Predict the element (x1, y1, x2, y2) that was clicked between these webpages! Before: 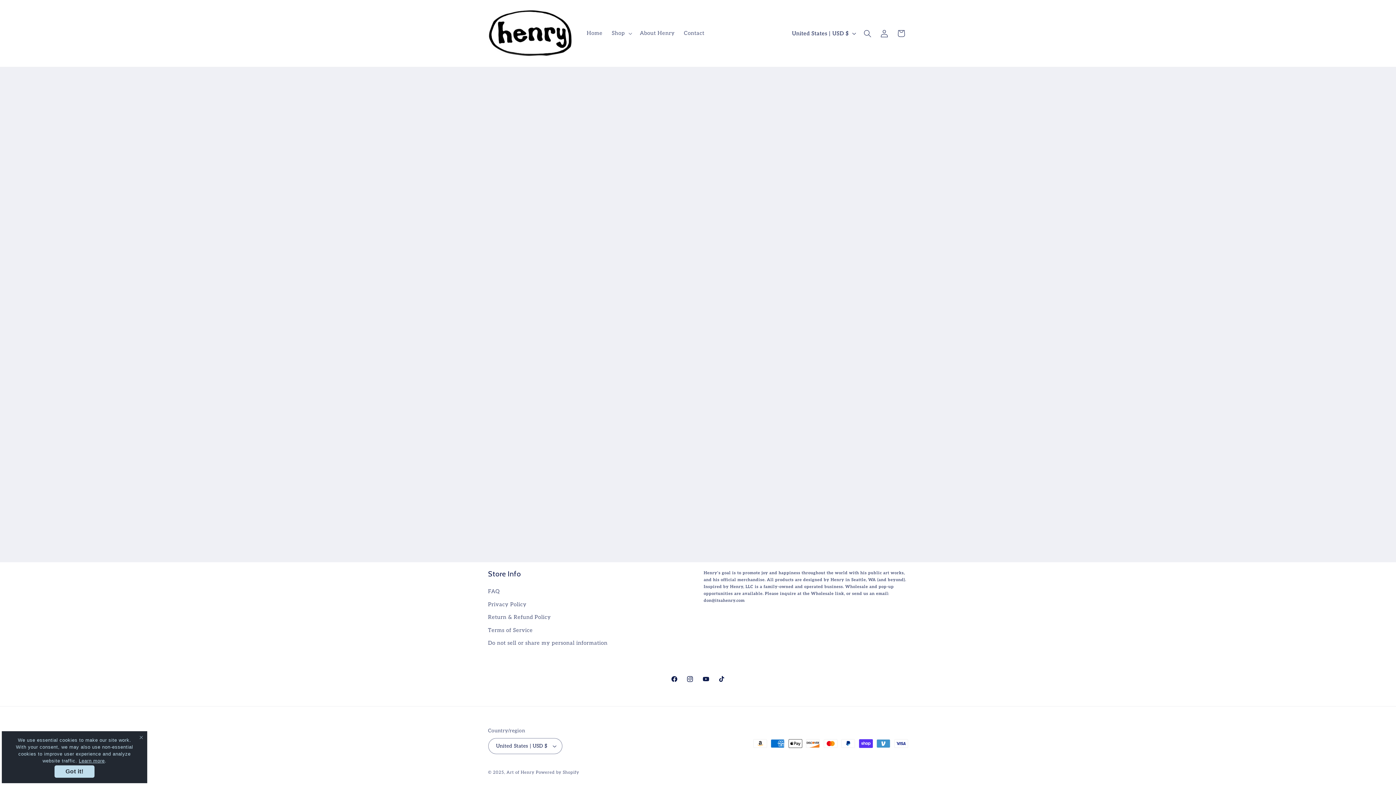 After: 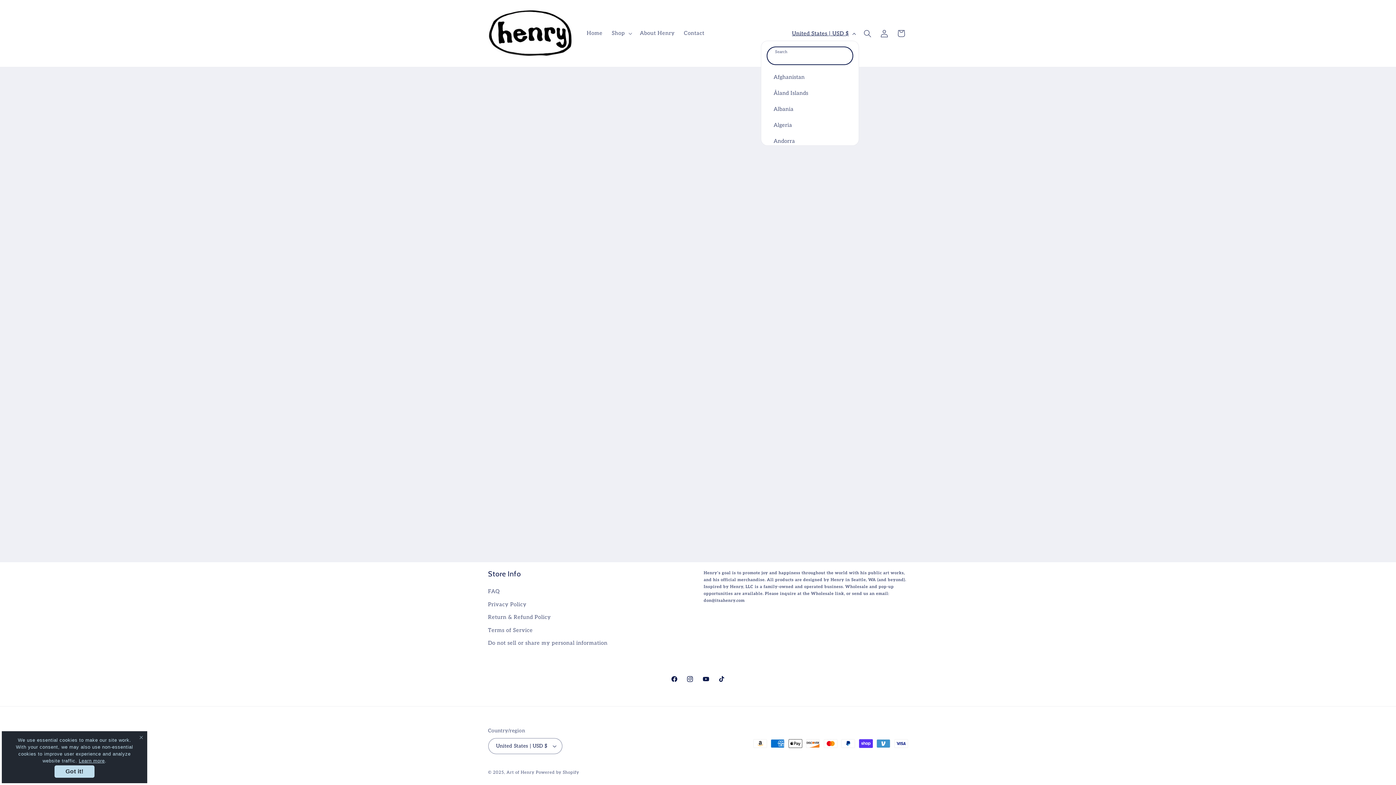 Action: bbox: (787, 26, 859, 40) label: United States | USD $